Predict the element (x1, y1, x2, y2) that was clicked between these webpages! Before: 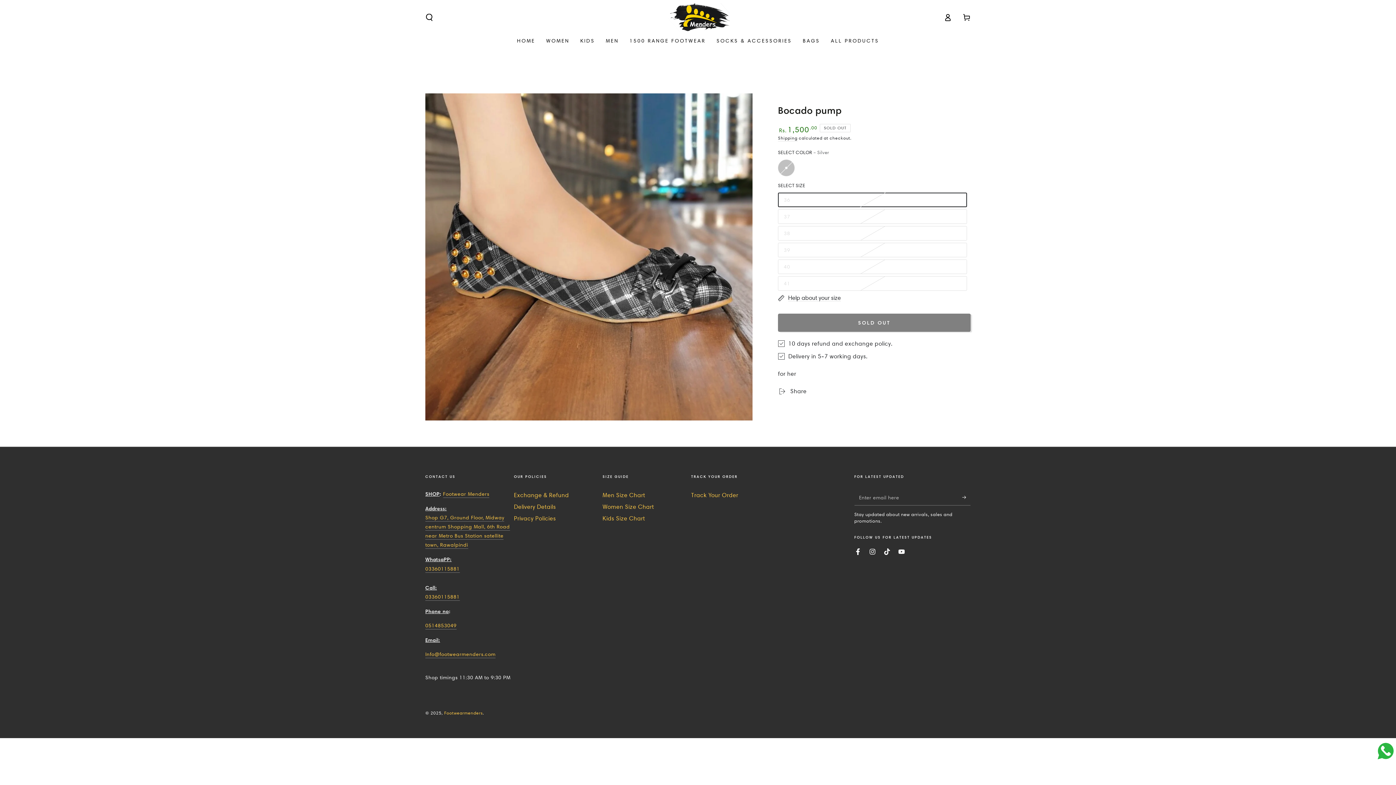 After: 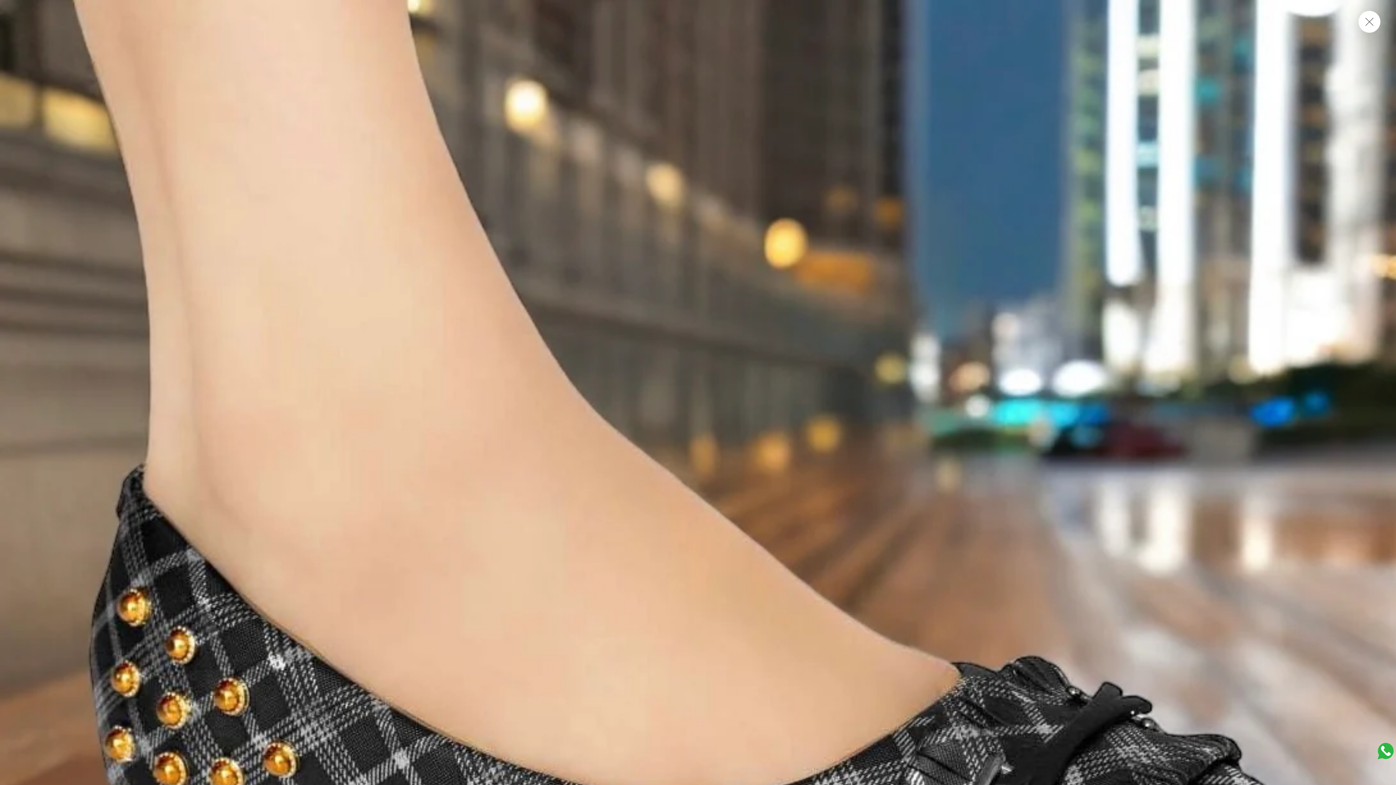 Action: bbox: (425, 93, 752, 420) label: Open media 1 in modal